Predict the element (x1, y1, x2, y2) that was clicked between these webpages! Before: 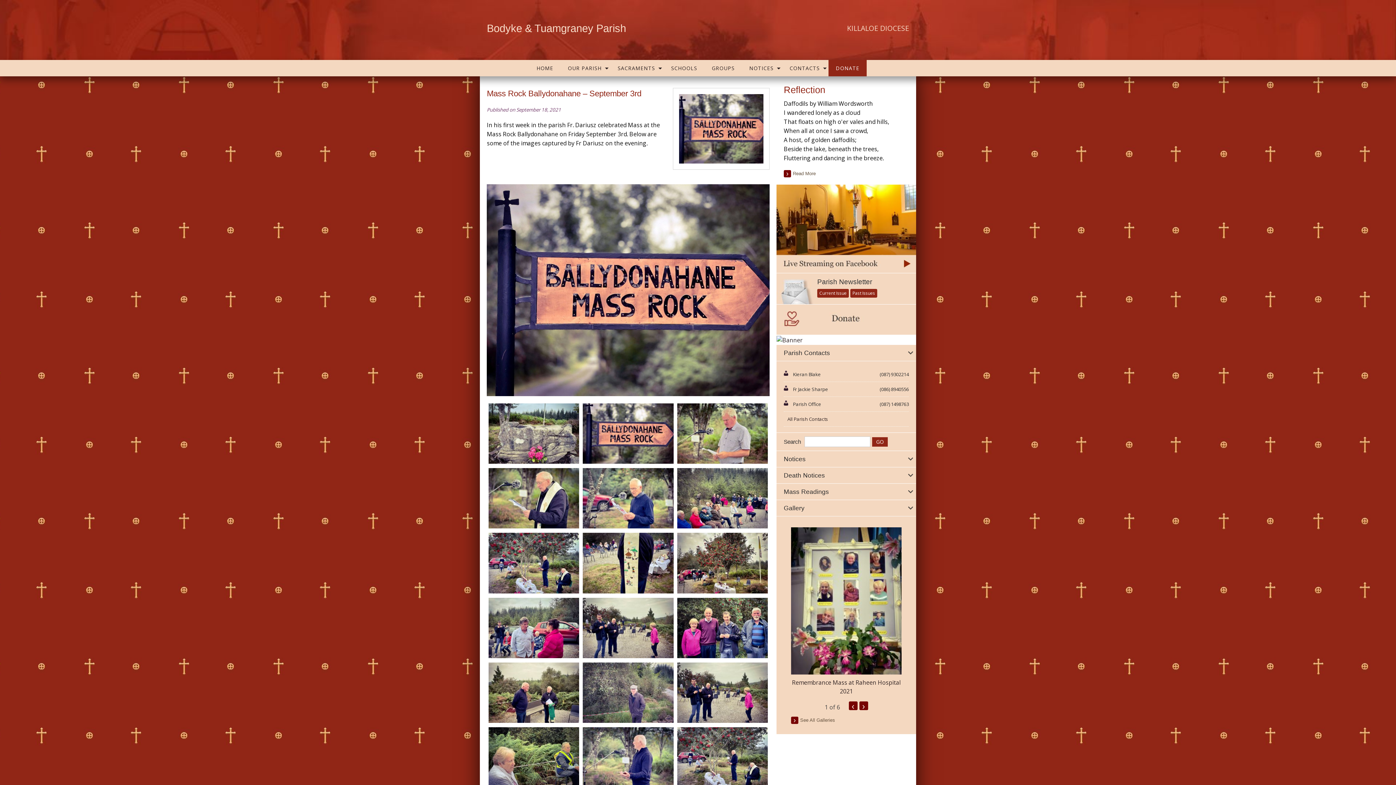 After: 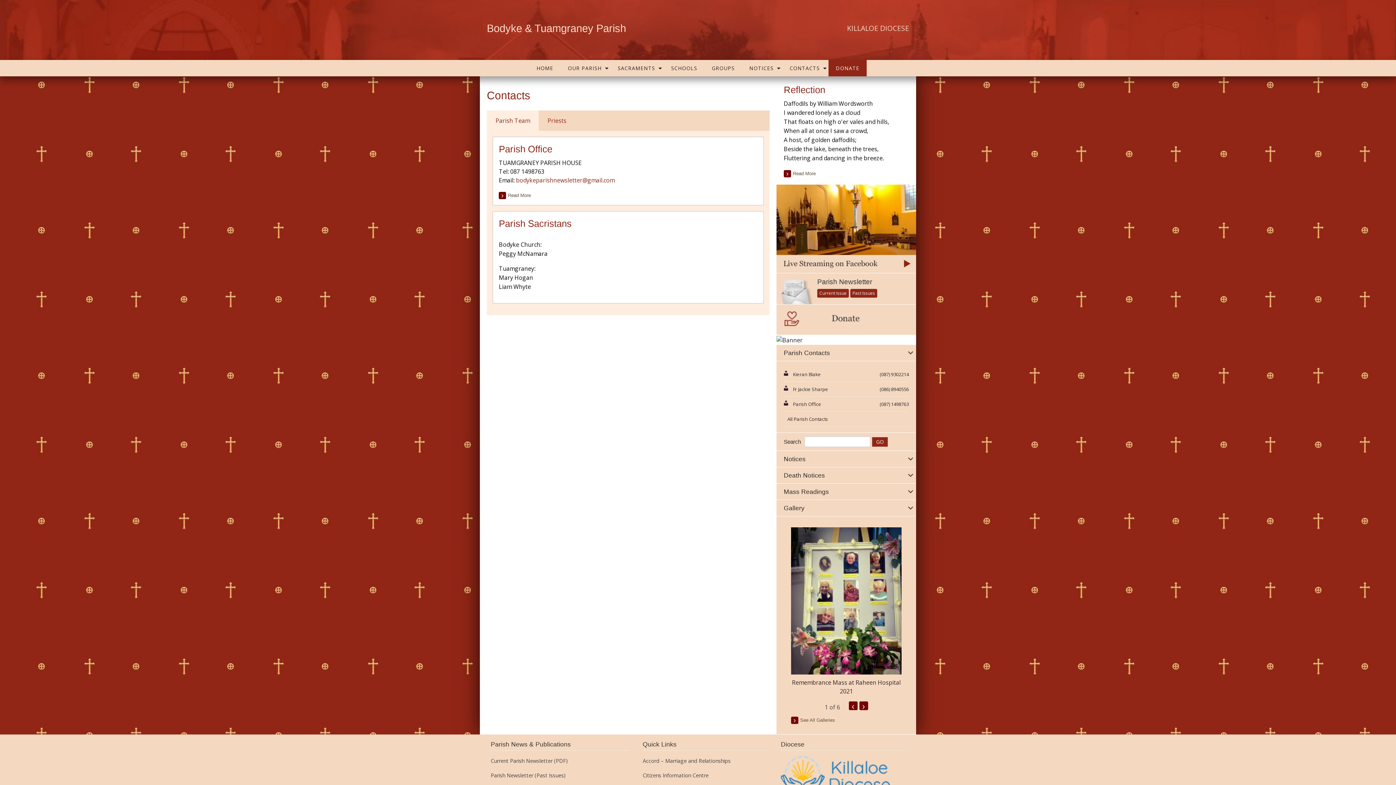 Action: bbox: (782, 60, 828, 76) label: CONTACTS